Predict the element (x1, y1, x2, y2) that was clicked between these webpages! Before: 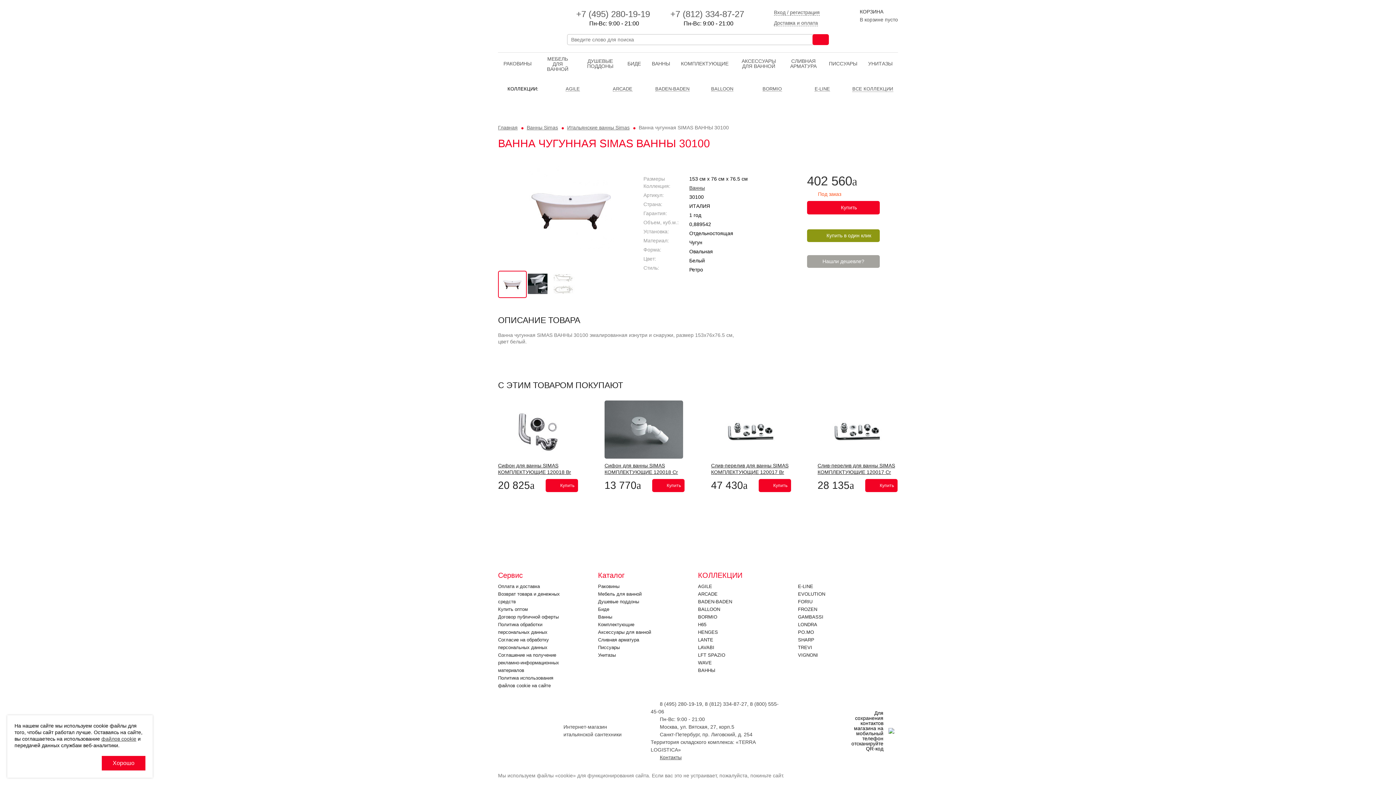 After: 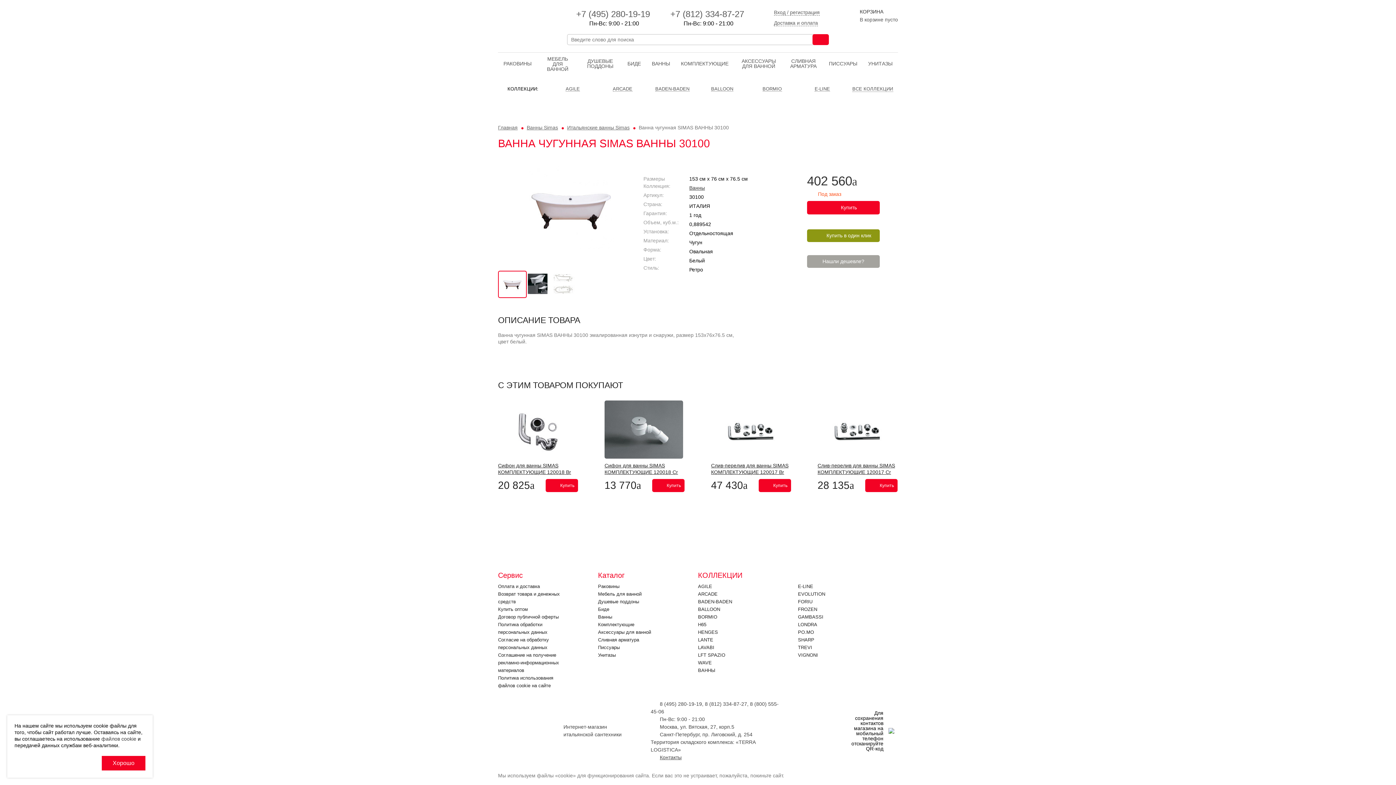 Action: bbox: (101, 736, 136, 742) label: файлов cookie